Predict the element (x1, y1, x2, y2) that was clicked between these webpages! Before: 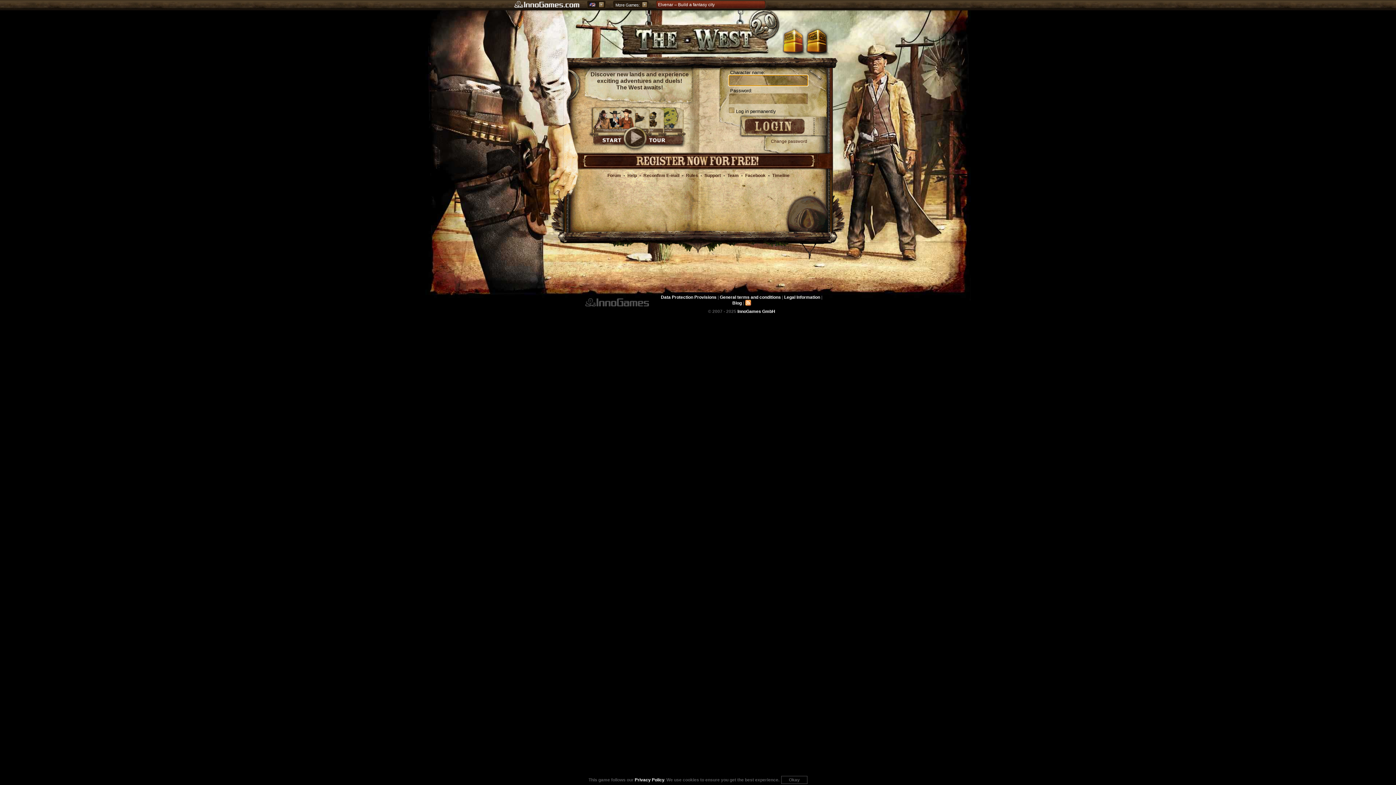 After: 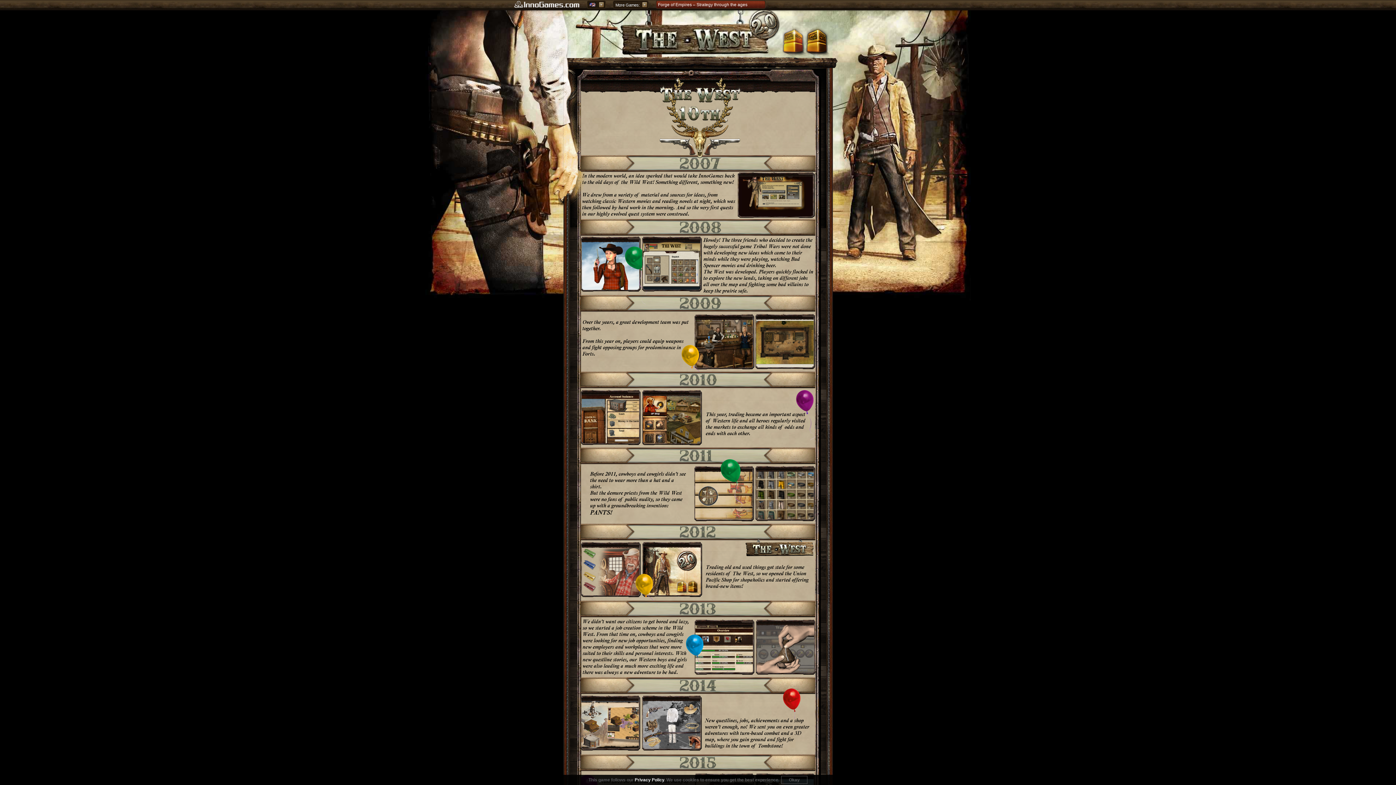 Action: label: Timeline bbox: (770, 172, 791, 178)